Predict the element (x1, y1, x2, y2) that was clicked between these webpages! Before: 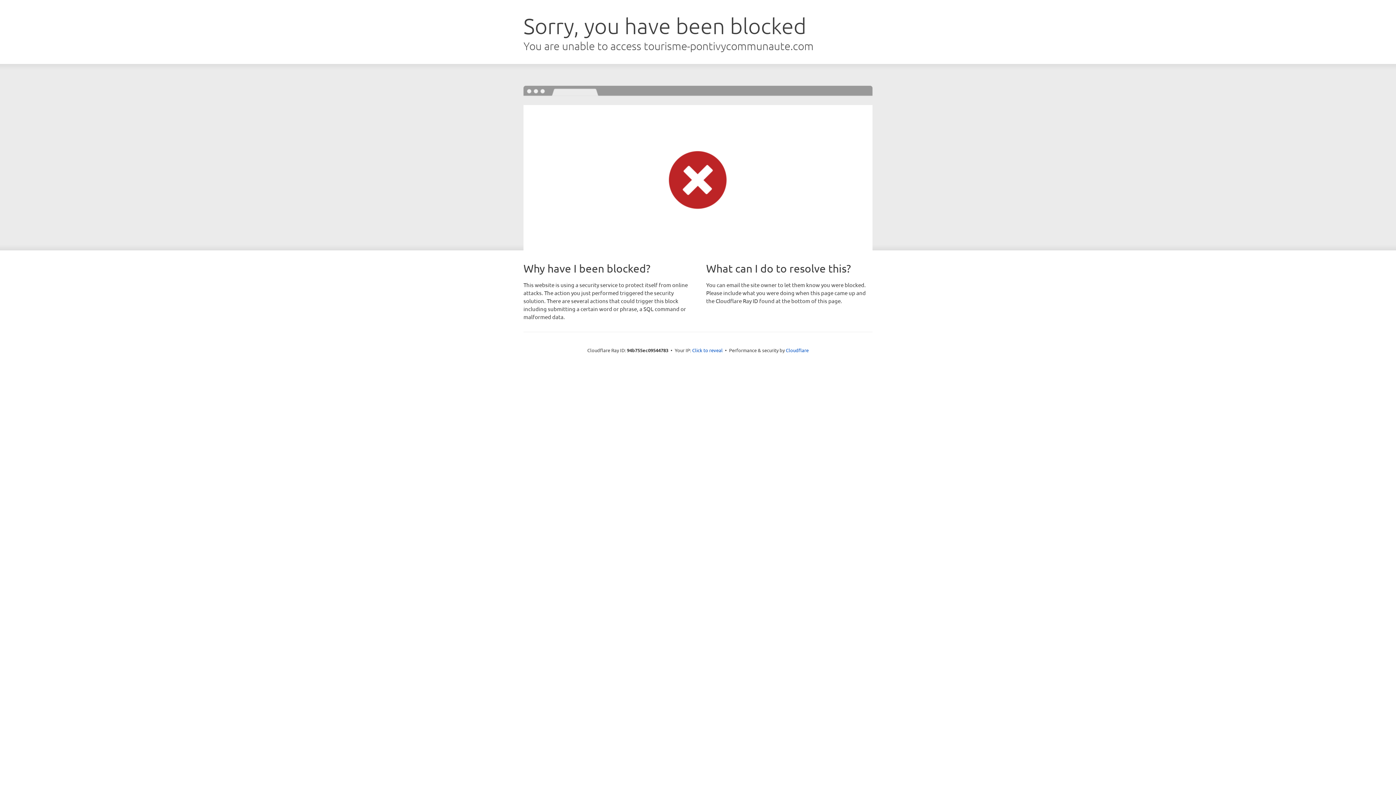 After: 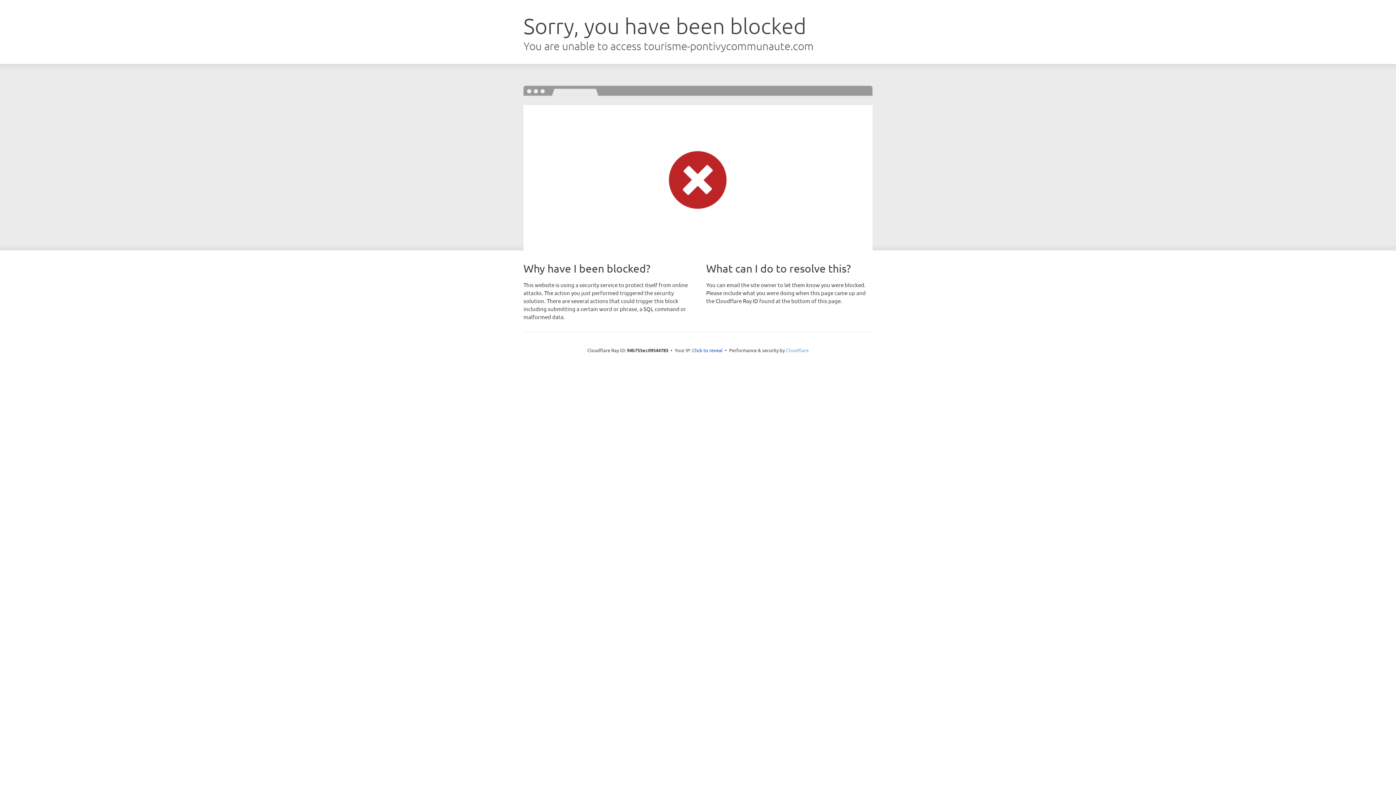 Action: bbox: (786, 347, 808, 353) label: Cloudflare